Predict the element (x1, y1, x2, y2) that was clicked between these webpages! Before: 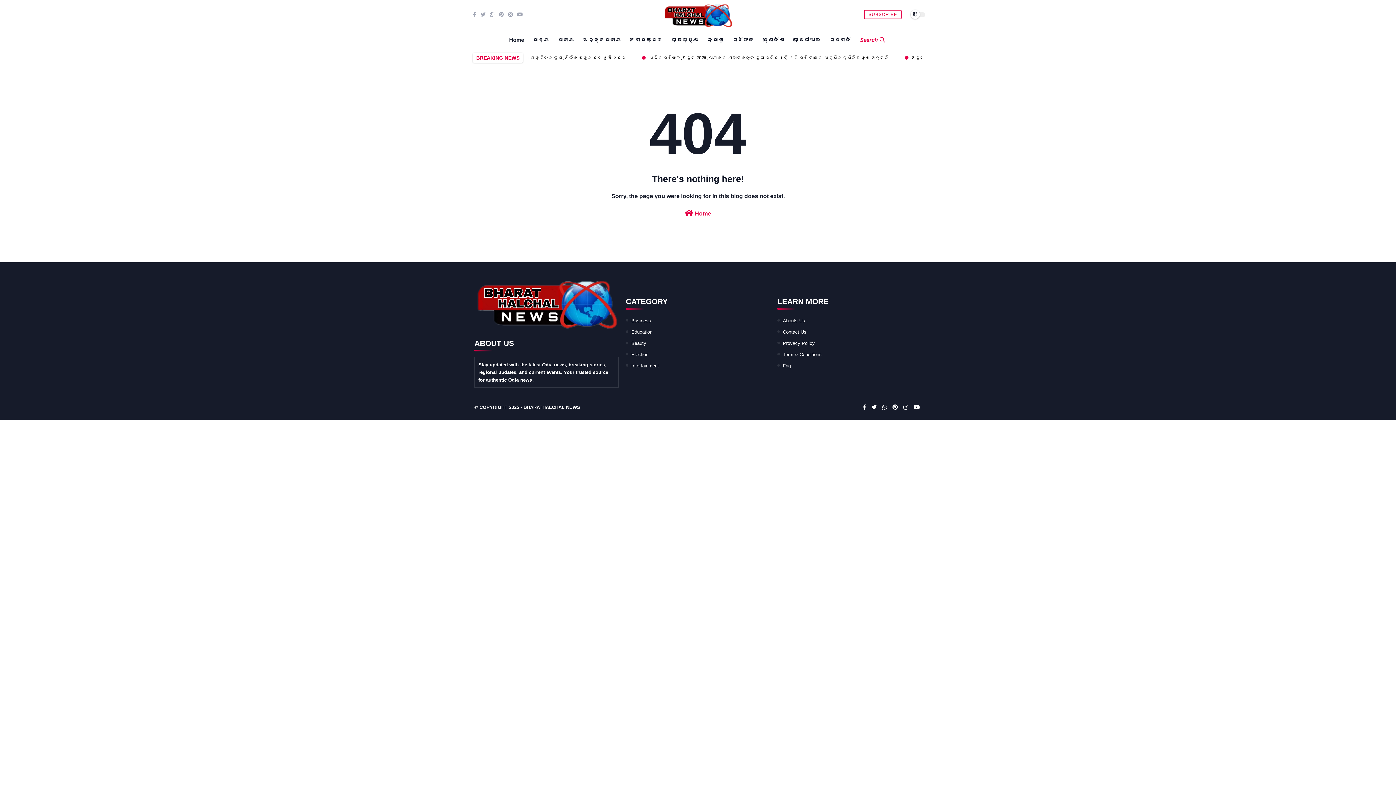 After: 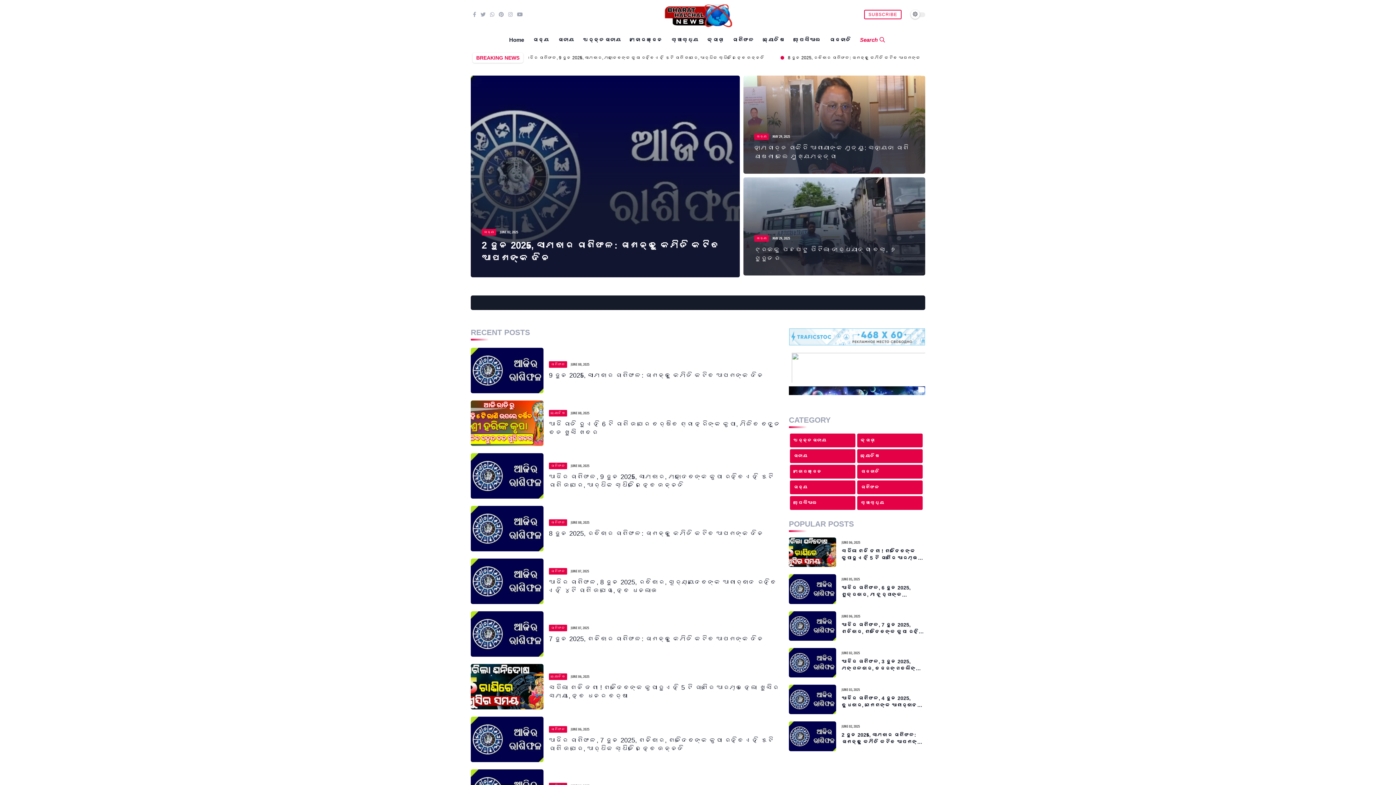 Action: bbox: (474, 325, 618, 330)